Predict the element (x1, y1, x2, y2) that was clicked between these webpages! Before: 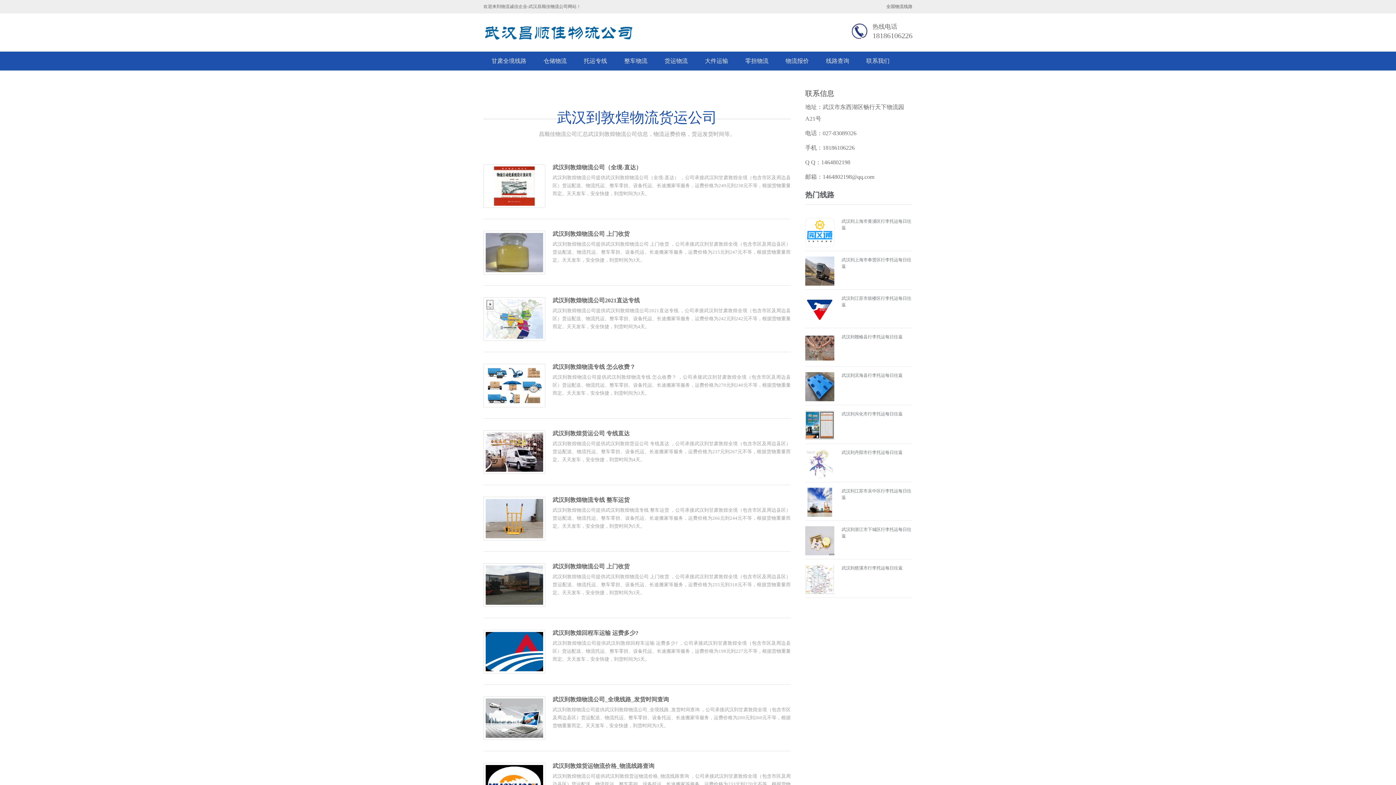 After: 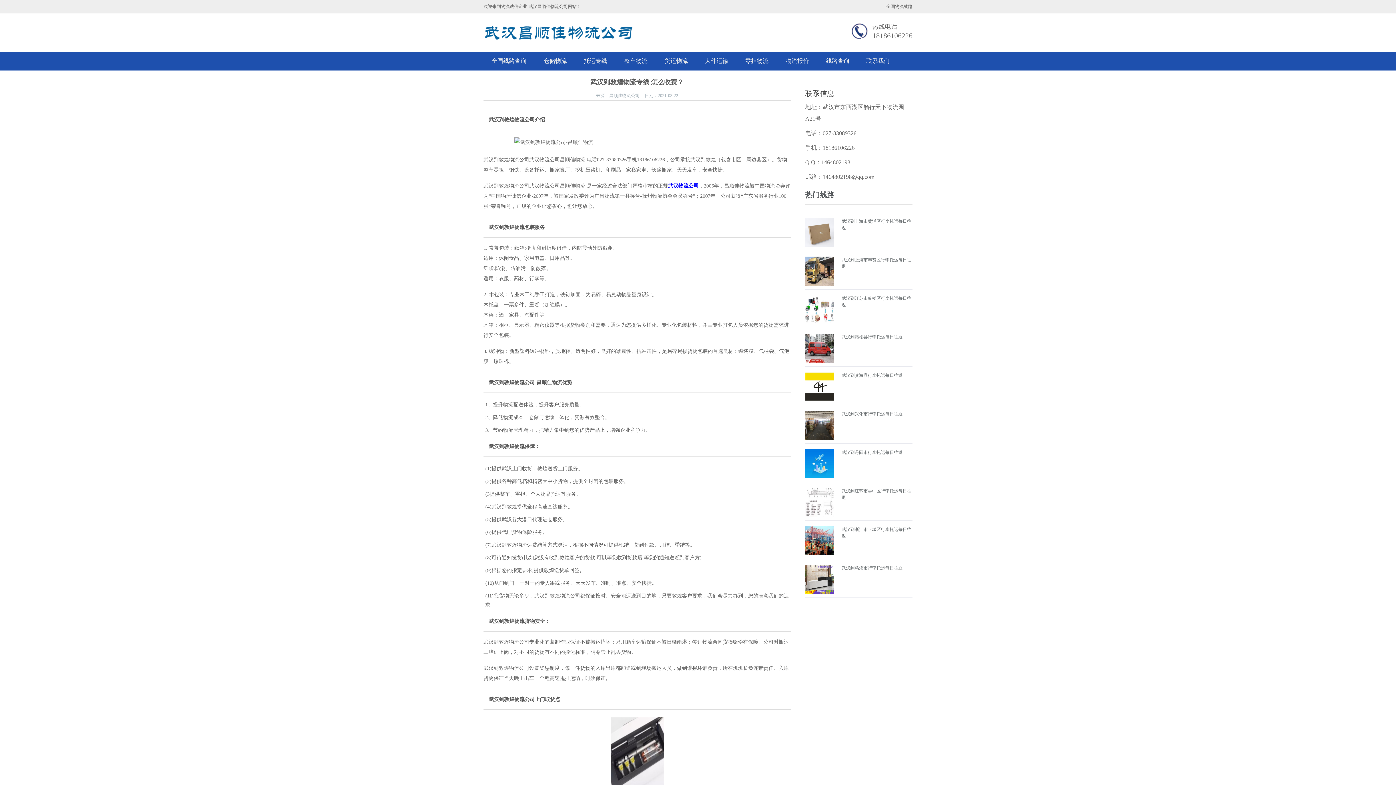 Action: bbox: (483, 402, 545, 407)